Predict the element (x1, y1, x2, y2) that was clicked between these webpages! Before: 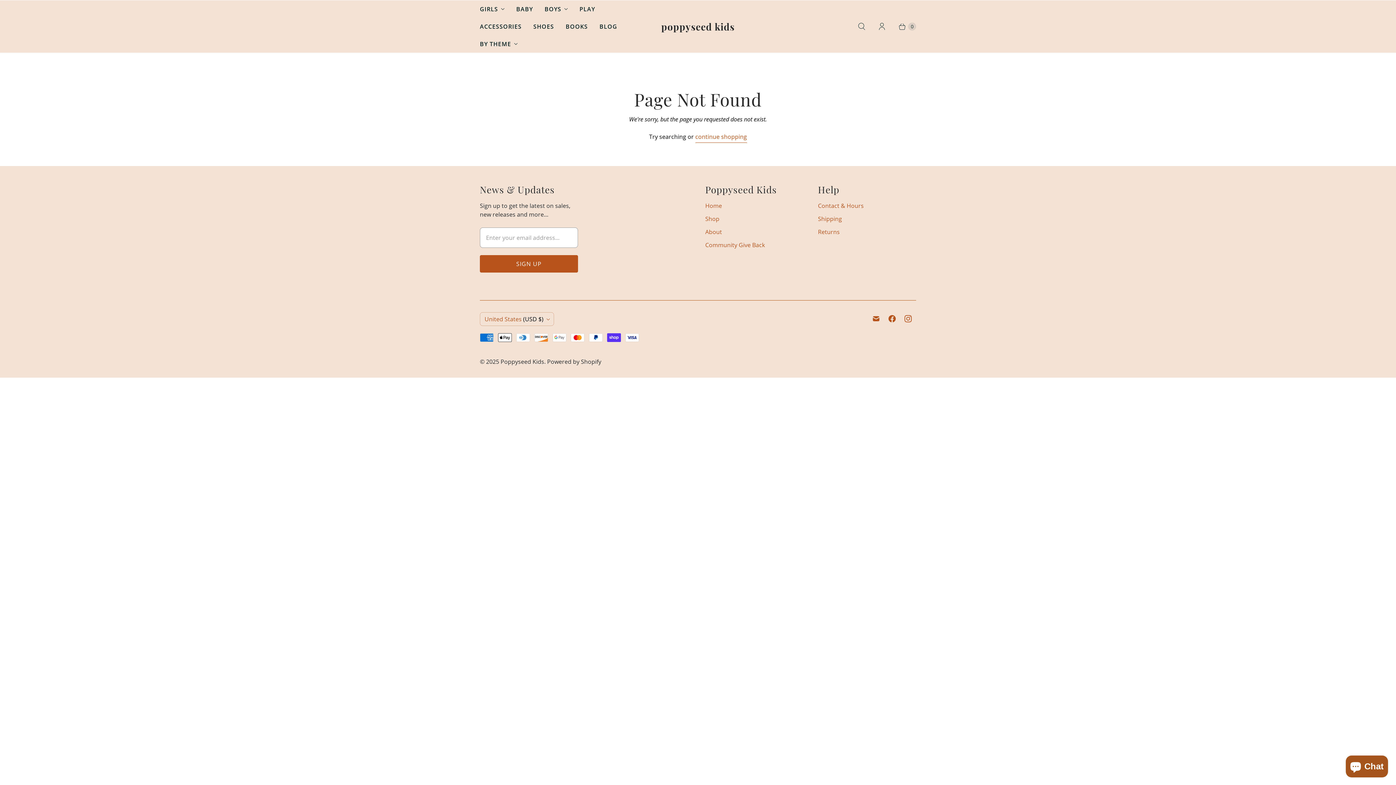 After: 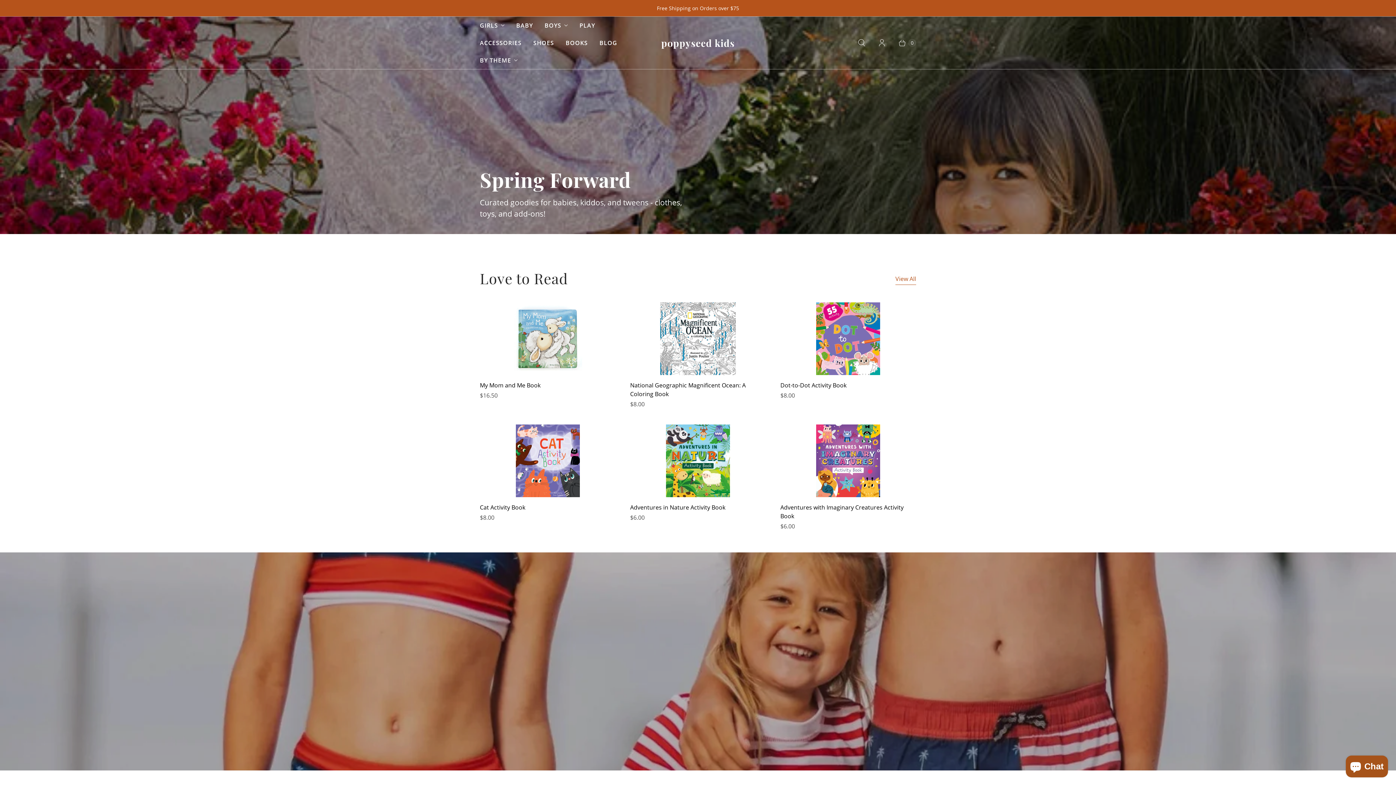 Action: label: Home bbox: (705, 201, 722, 209)